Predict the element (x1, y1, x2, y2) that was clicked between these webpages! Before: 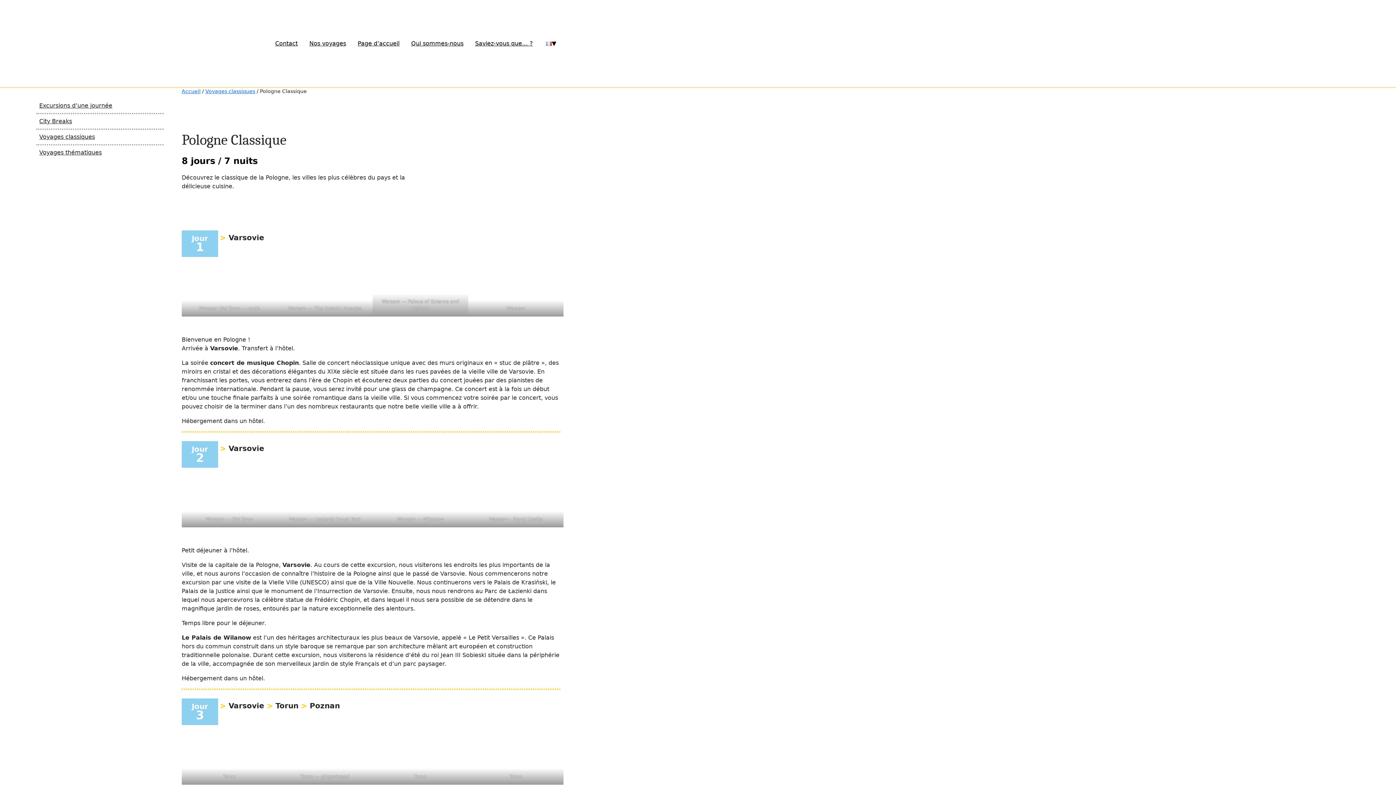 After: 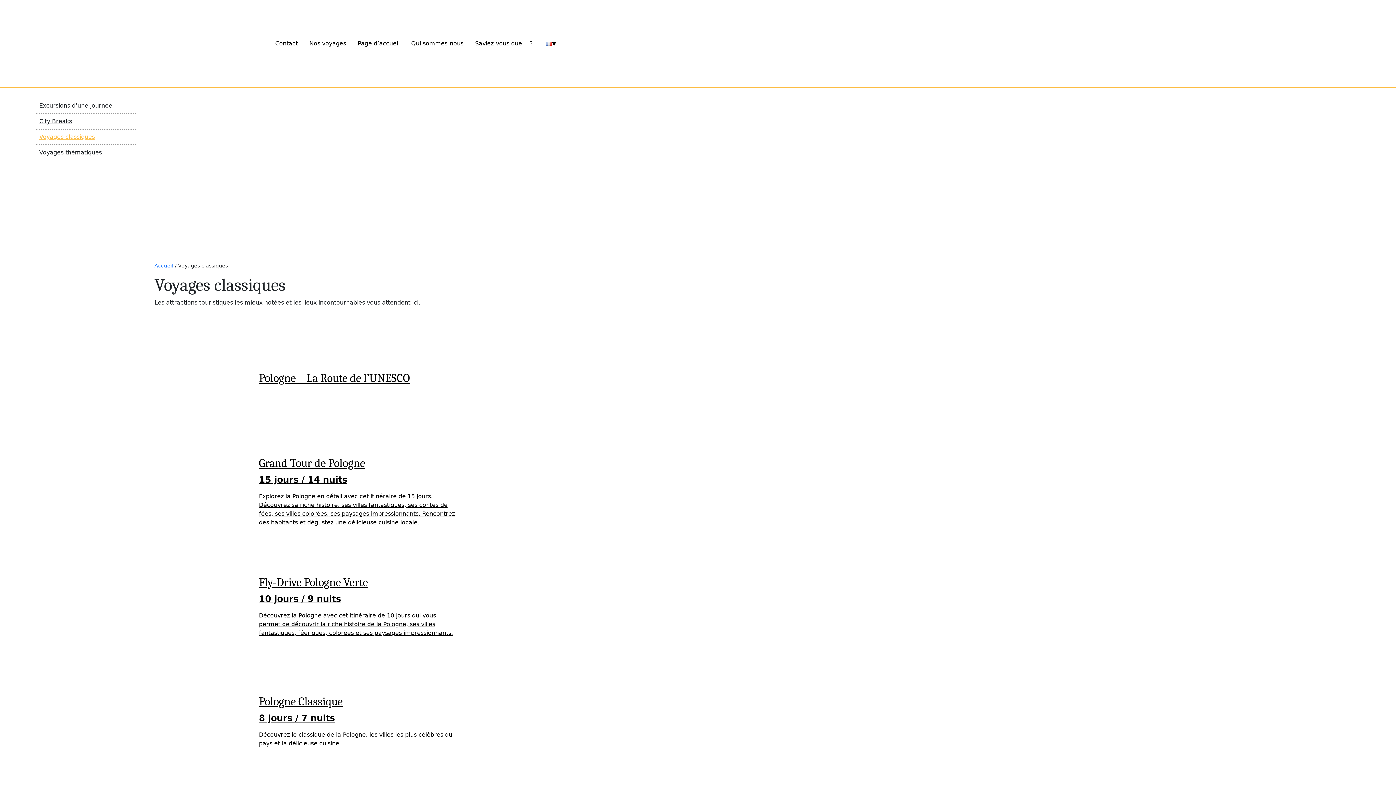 Action: label: Voyages classiques bbox: (36, 129, 163, 145)